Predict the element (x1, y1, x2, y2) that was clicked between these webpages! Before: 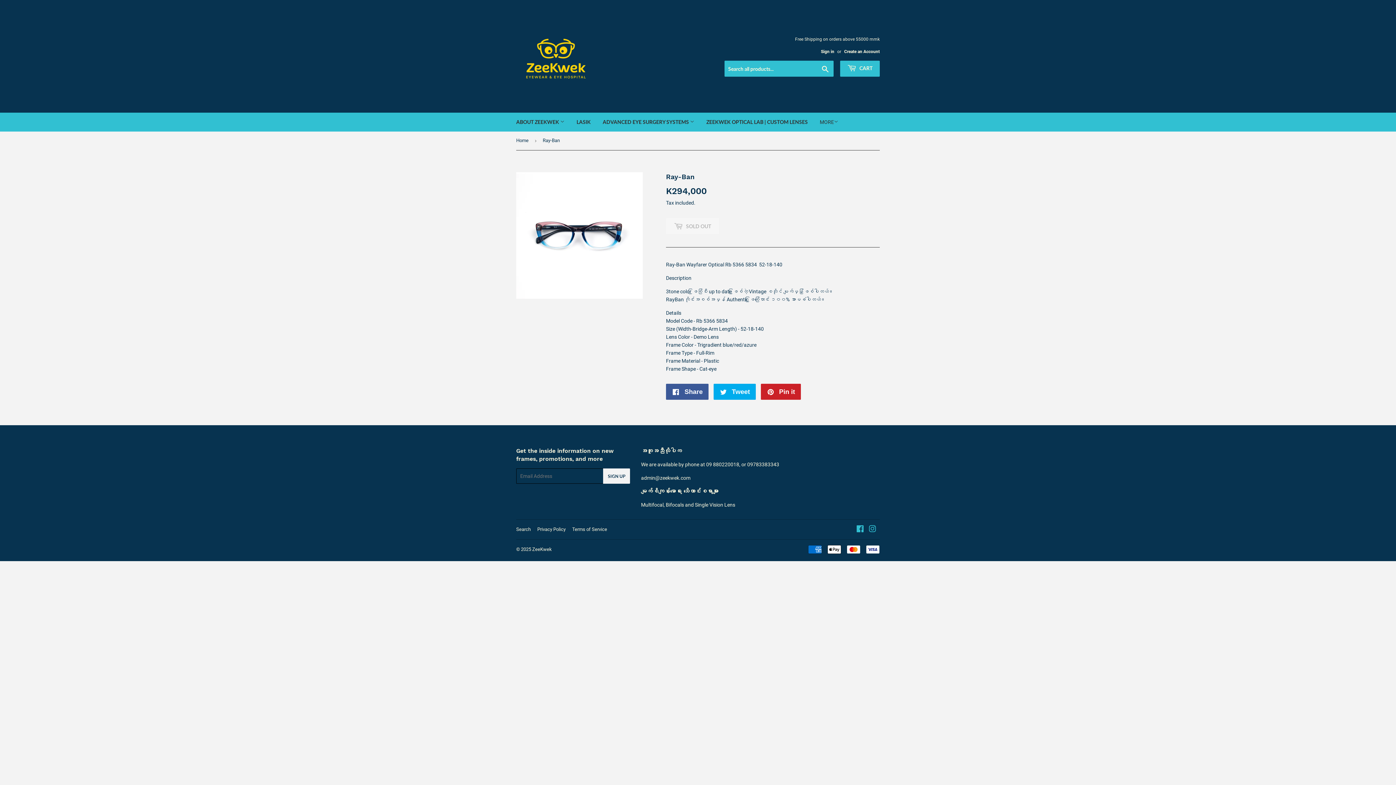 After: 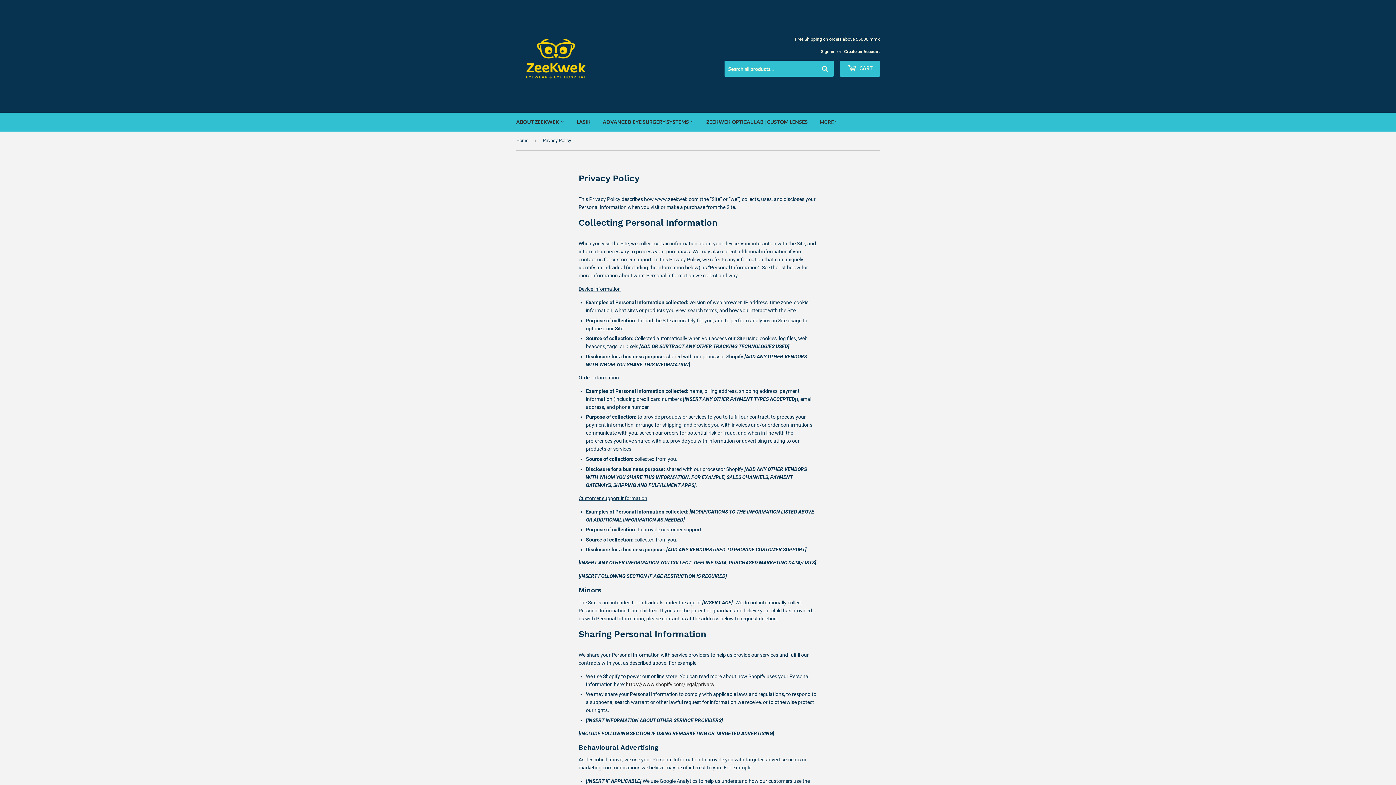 Action: label: Privacy Policy bbox: (537, 527, 565, 532)